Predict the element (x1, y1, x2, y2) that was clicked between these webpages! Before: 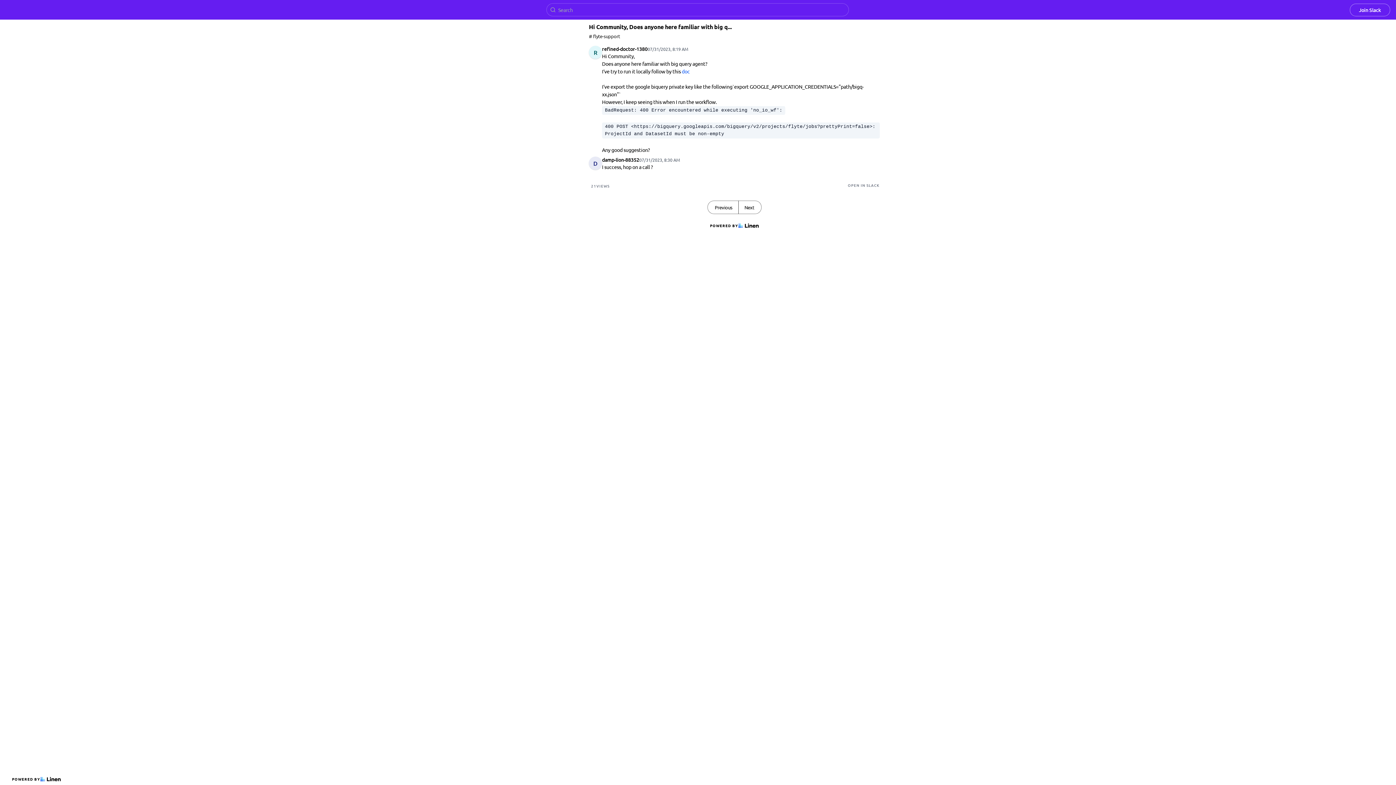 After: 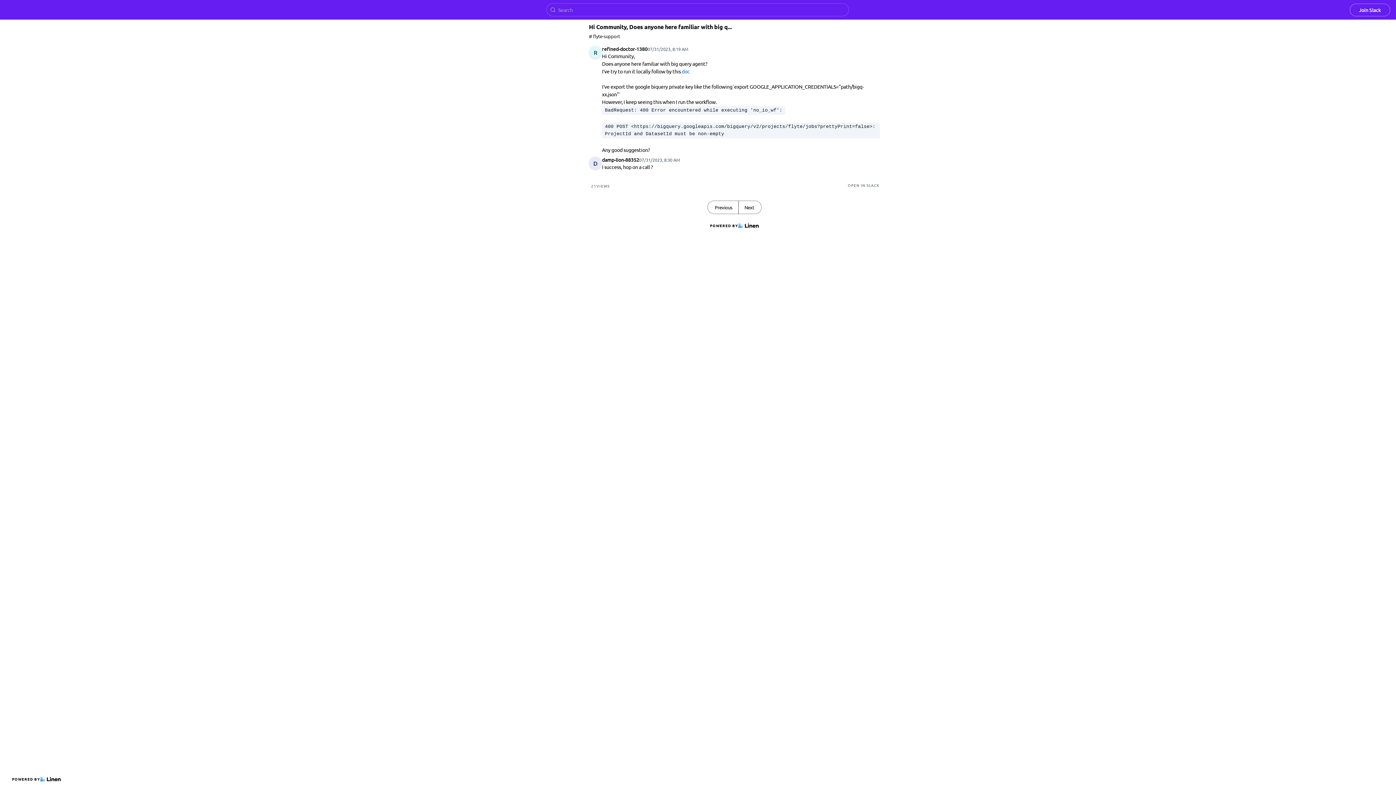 Action: label: Join Slack bbox: (1350, 3, 1390, 16)